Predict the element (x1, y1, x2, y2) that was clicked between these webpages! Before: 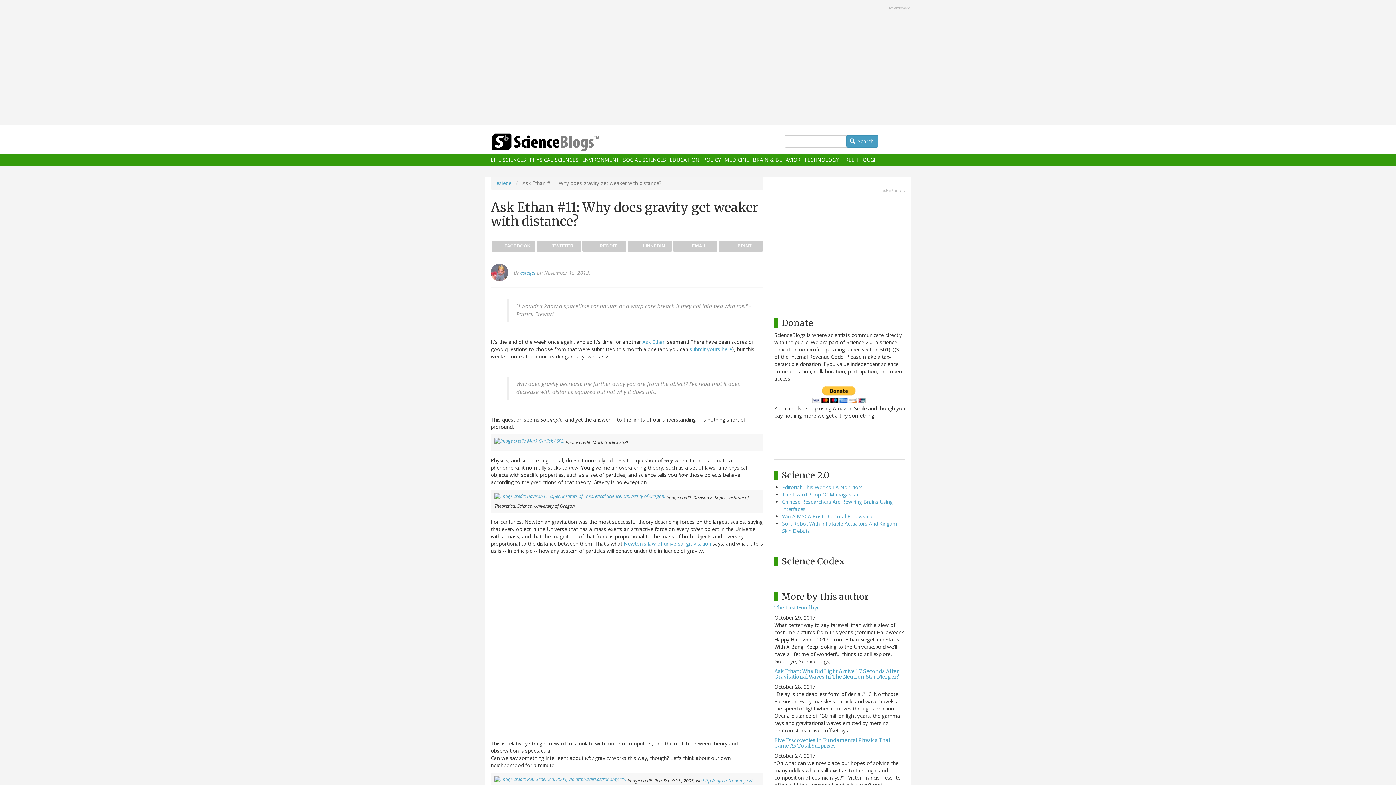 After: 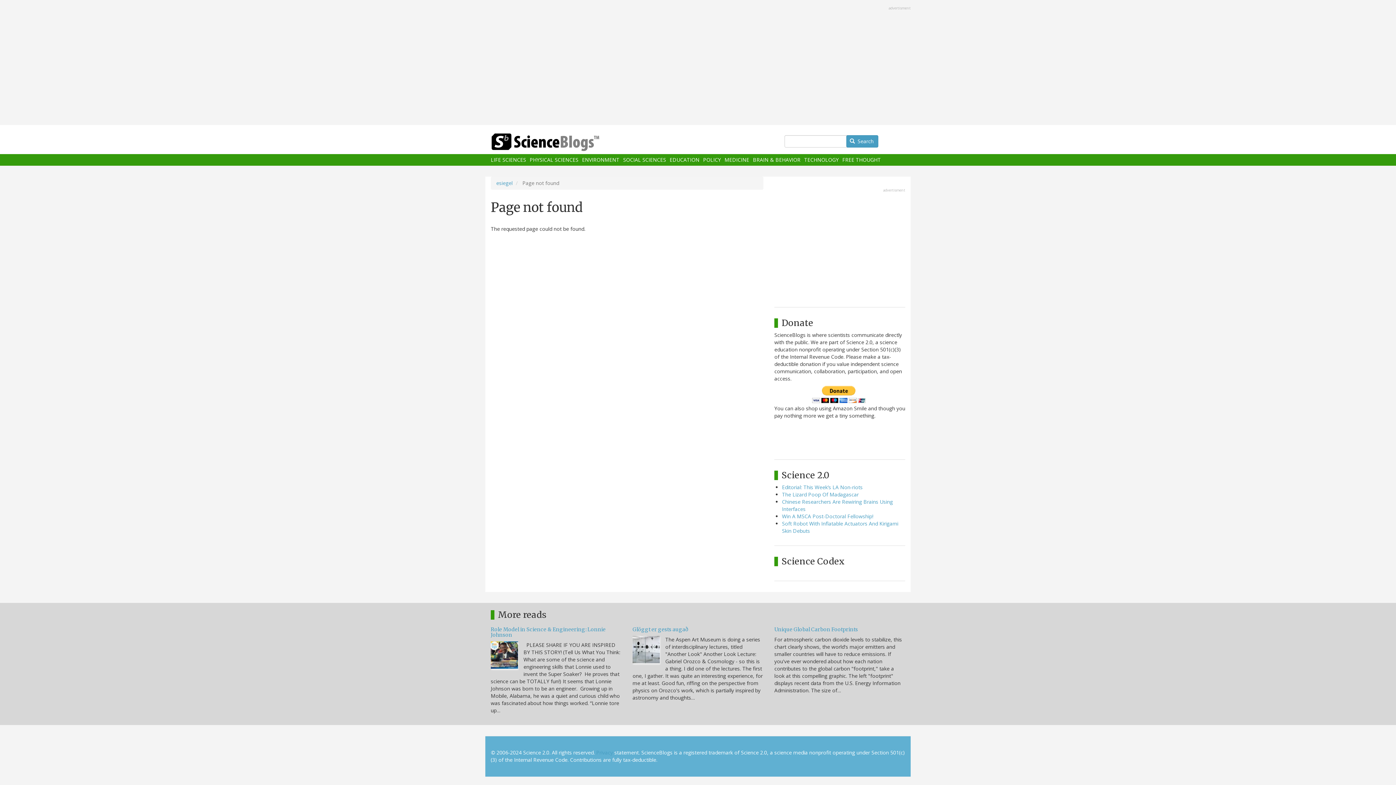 Action: bbox: (642, 338, 665, 345) label: Ask Ethan